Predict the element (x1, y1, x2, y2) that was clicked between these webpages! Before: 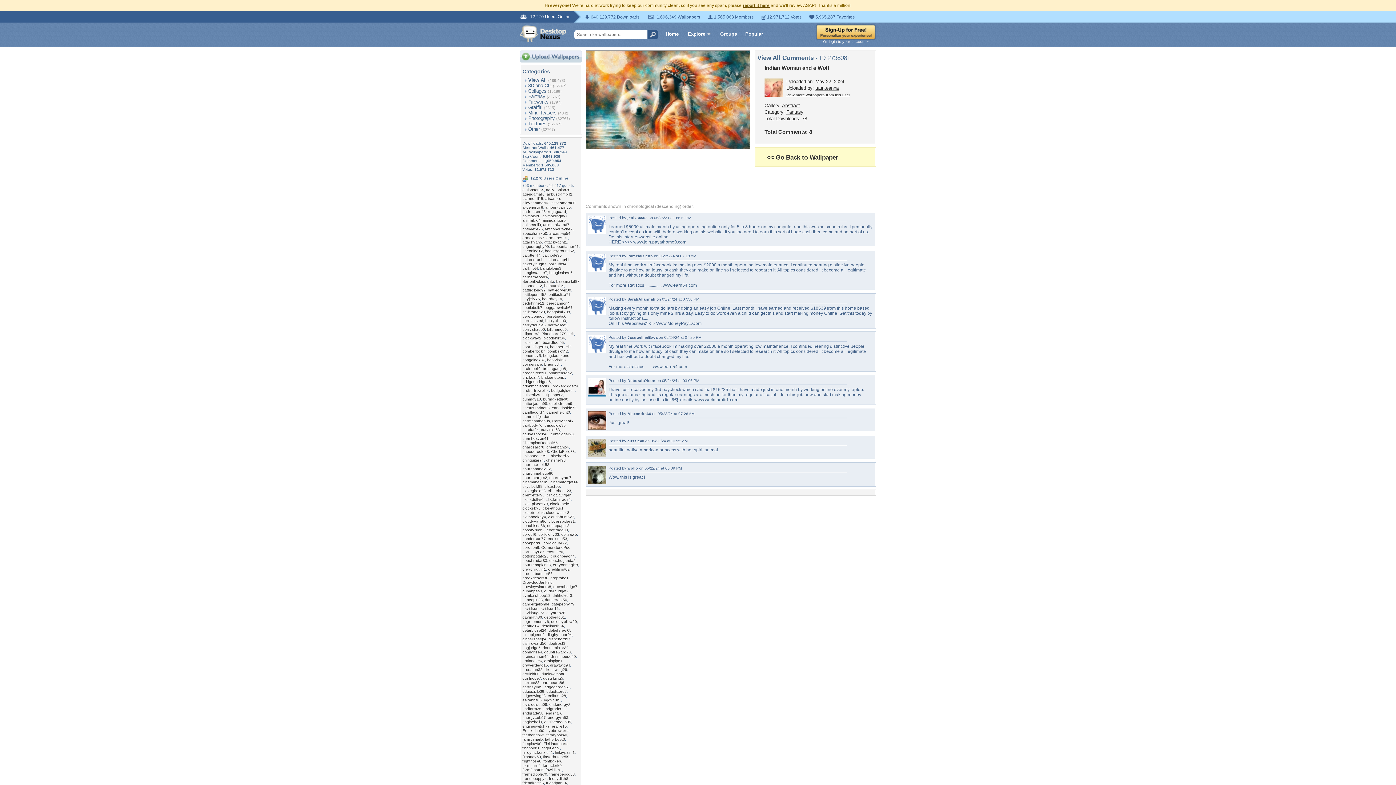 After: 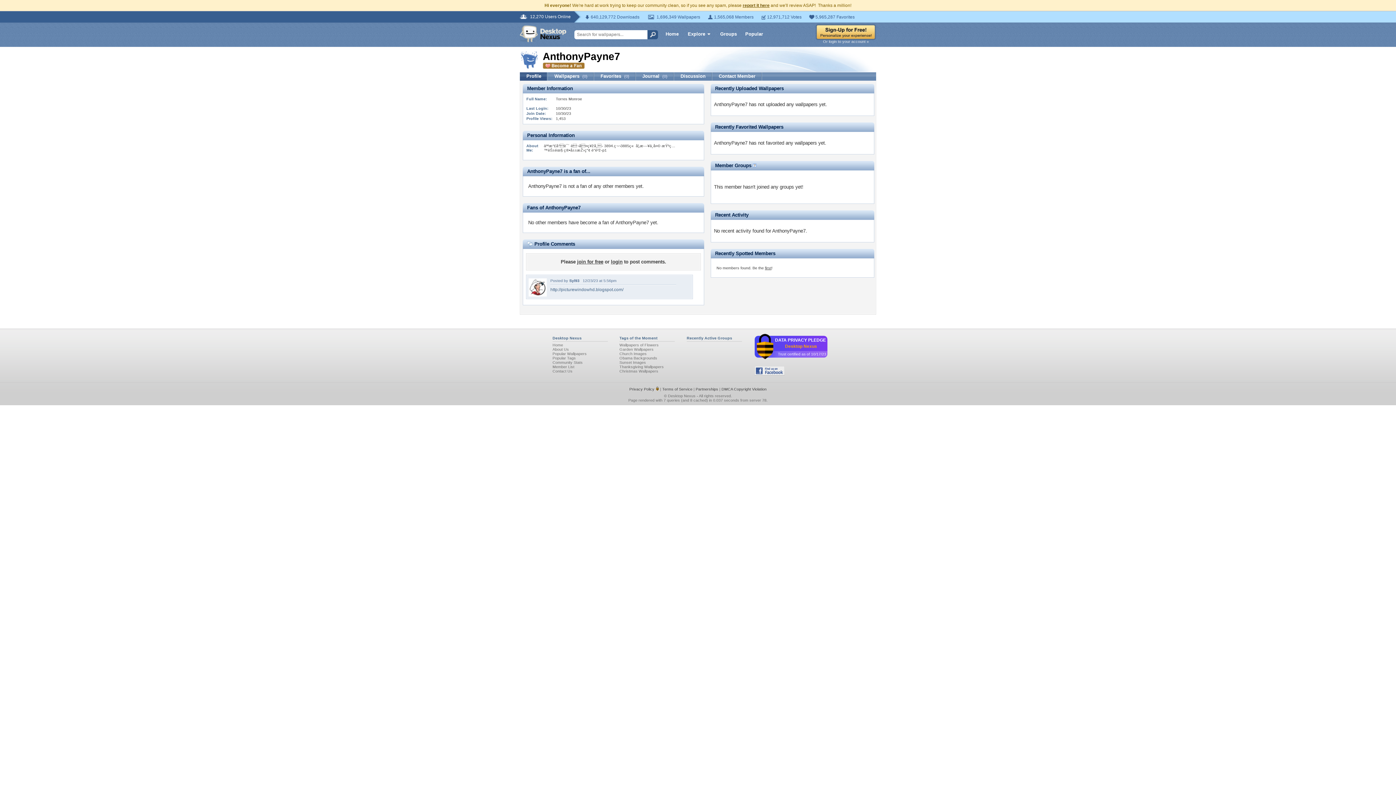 Action: label: AnthonyPayne7 bbox: (544, 226, 572, 231)